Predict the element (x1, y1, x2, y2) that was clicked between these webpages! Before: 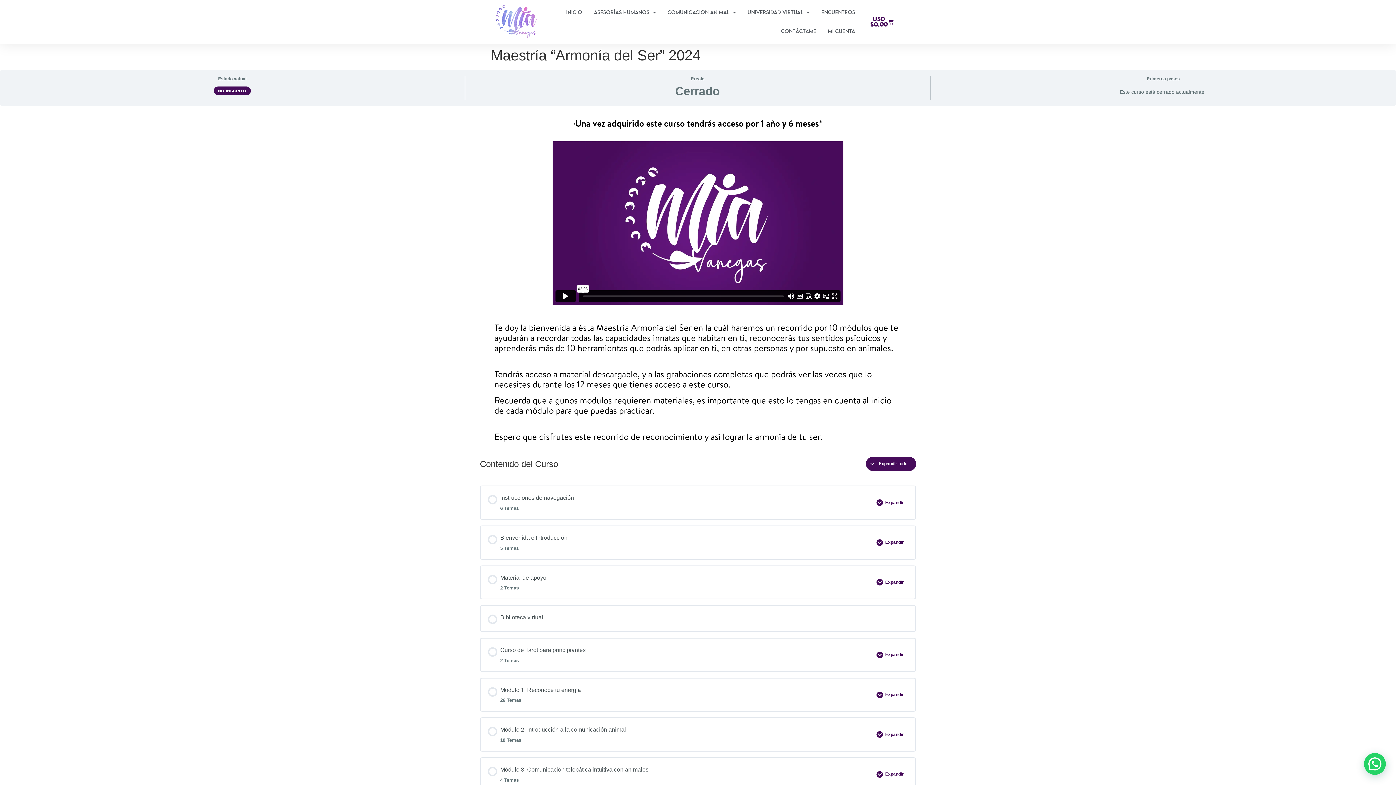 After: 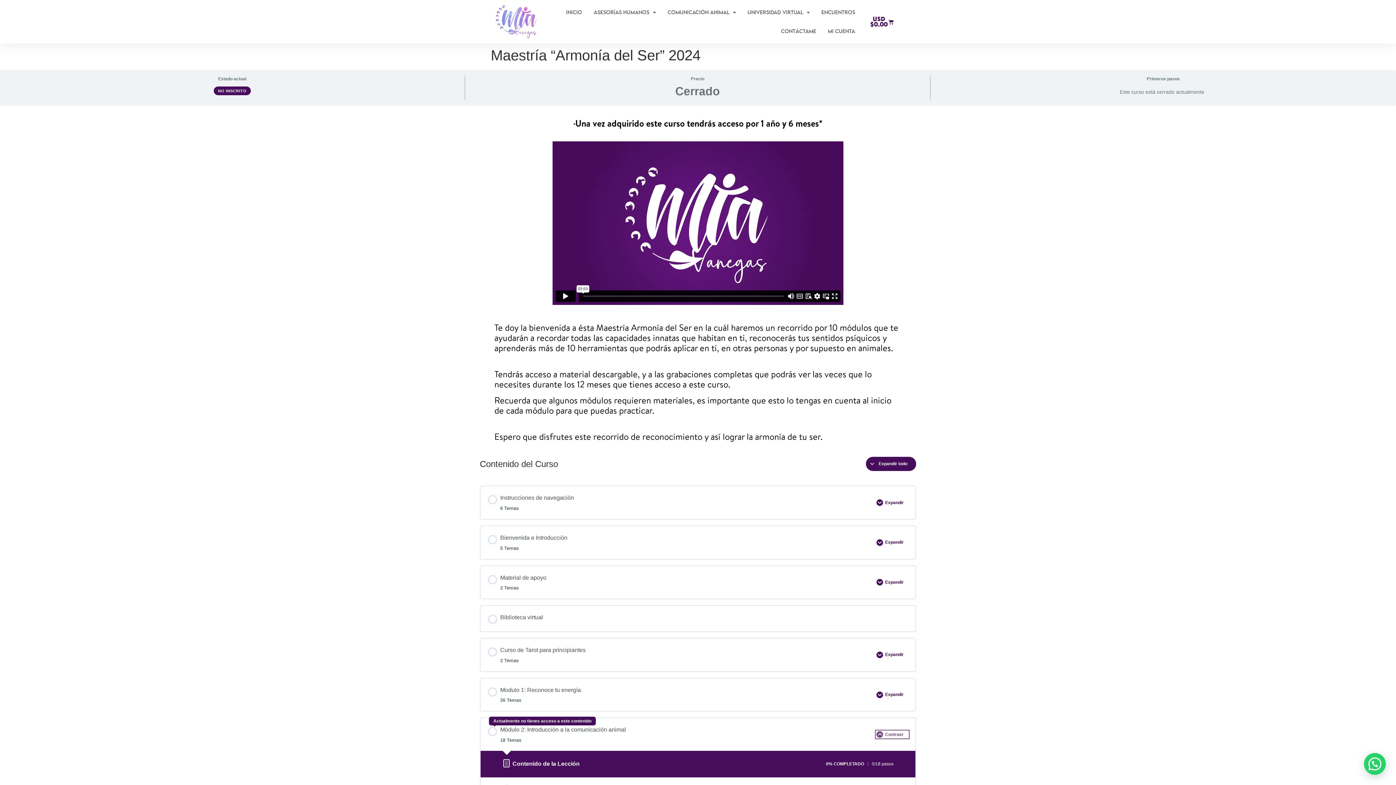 Action: label: Expandir bbox: (876, 731, 908, 738)